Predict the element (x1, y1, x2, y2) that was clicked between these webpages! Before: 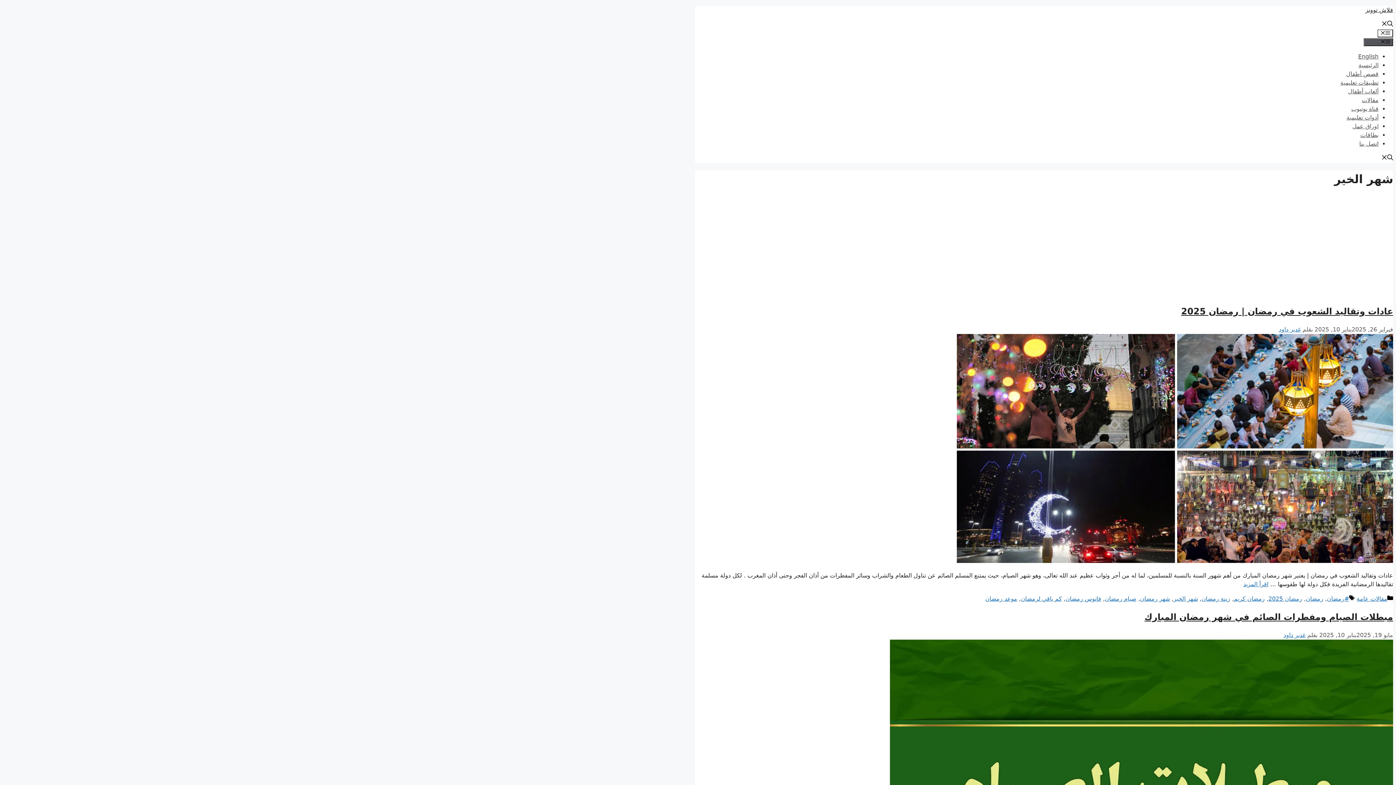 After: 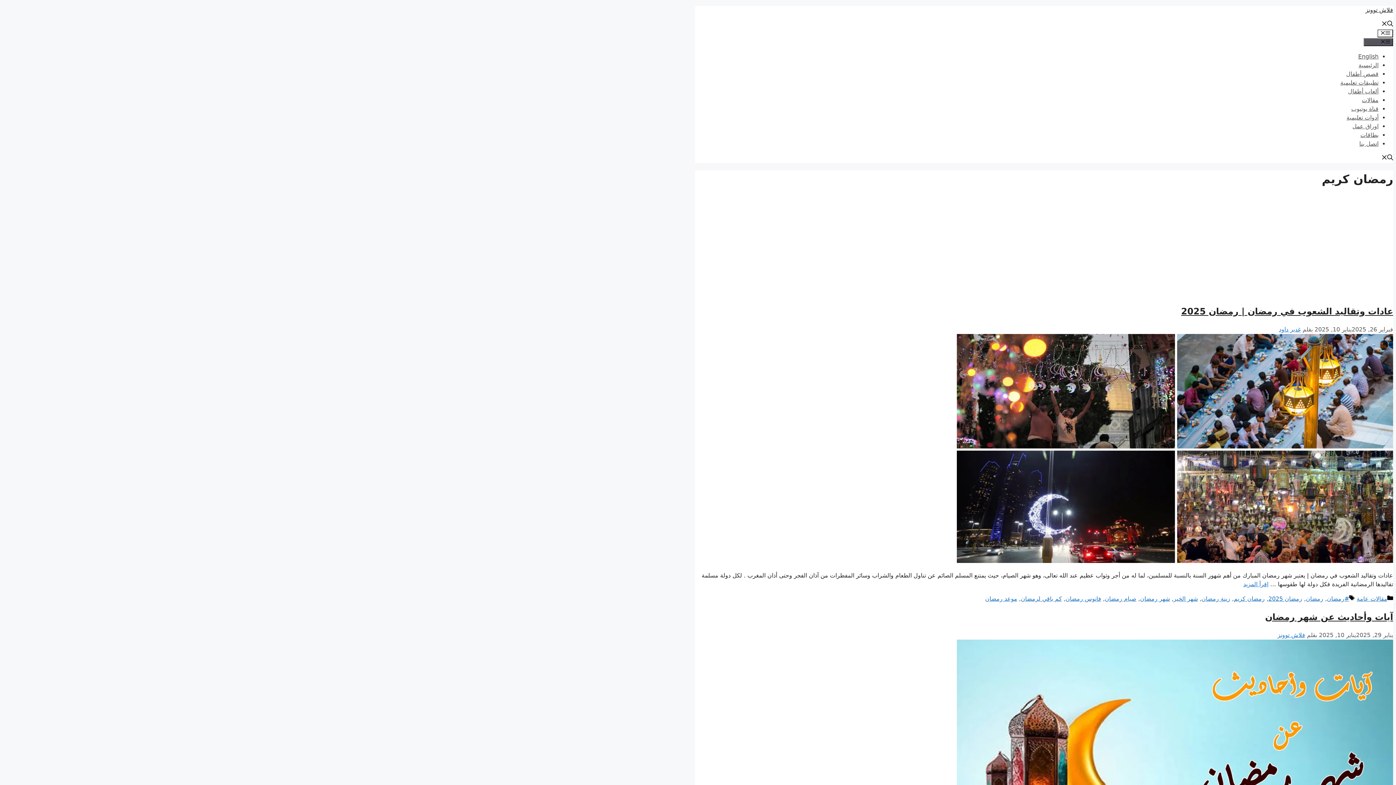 Action: label: رمضان كريم bbox: (1234, 595, 1265, 602)